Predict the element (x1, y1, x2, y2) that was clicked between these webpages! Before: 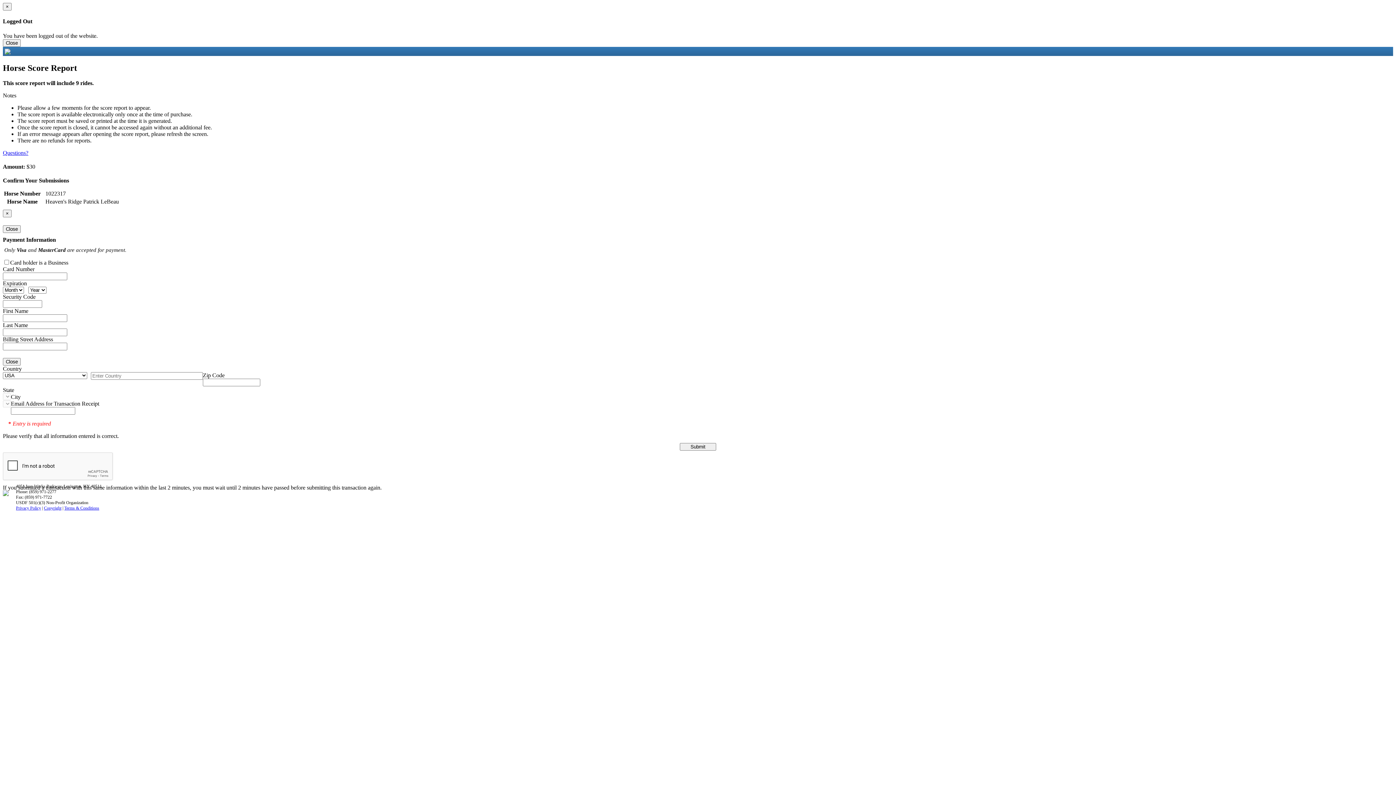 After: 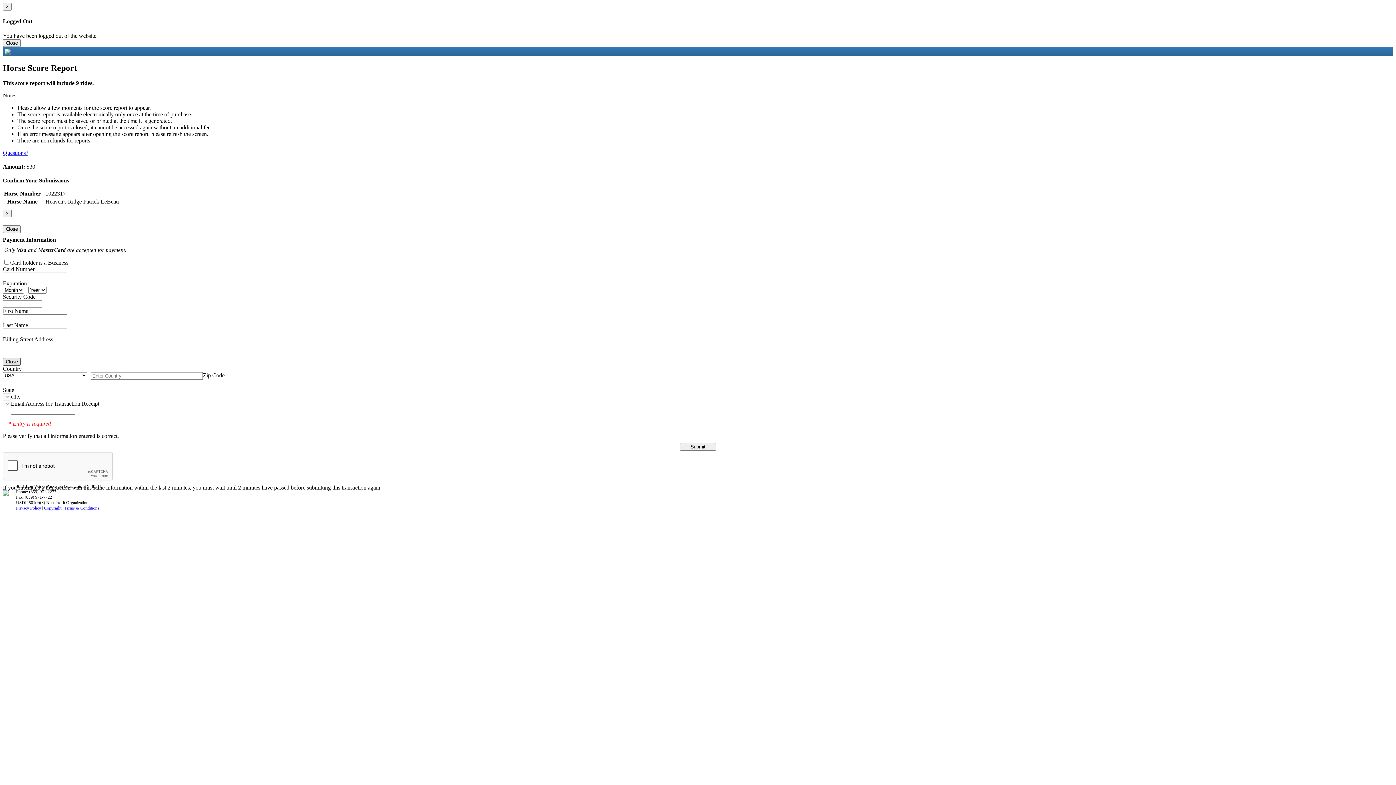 Action: label: Close bbox: (2, 358, 20, 365)